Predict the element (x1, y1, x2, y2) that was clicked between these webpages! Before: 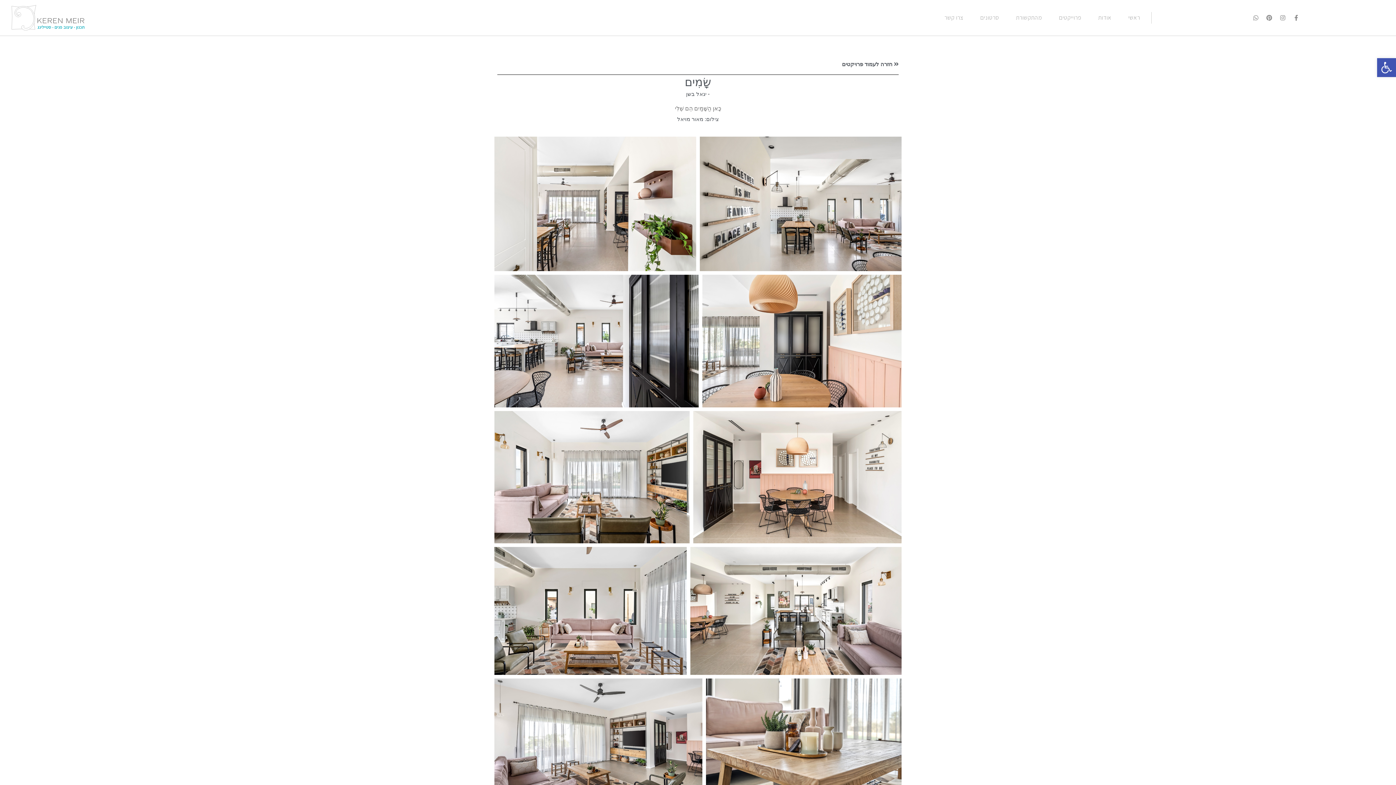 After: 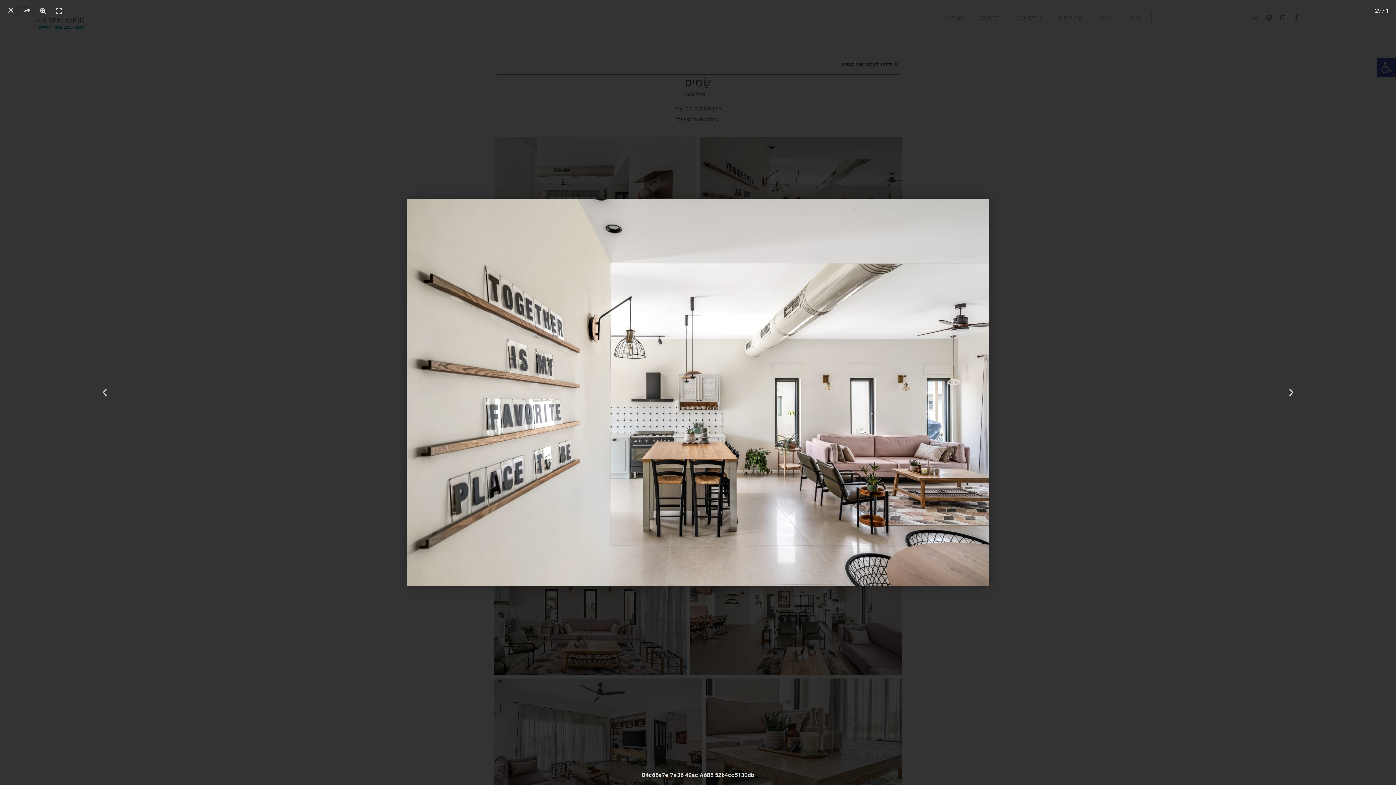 Action: bbox: (700, 136, 901, 271)